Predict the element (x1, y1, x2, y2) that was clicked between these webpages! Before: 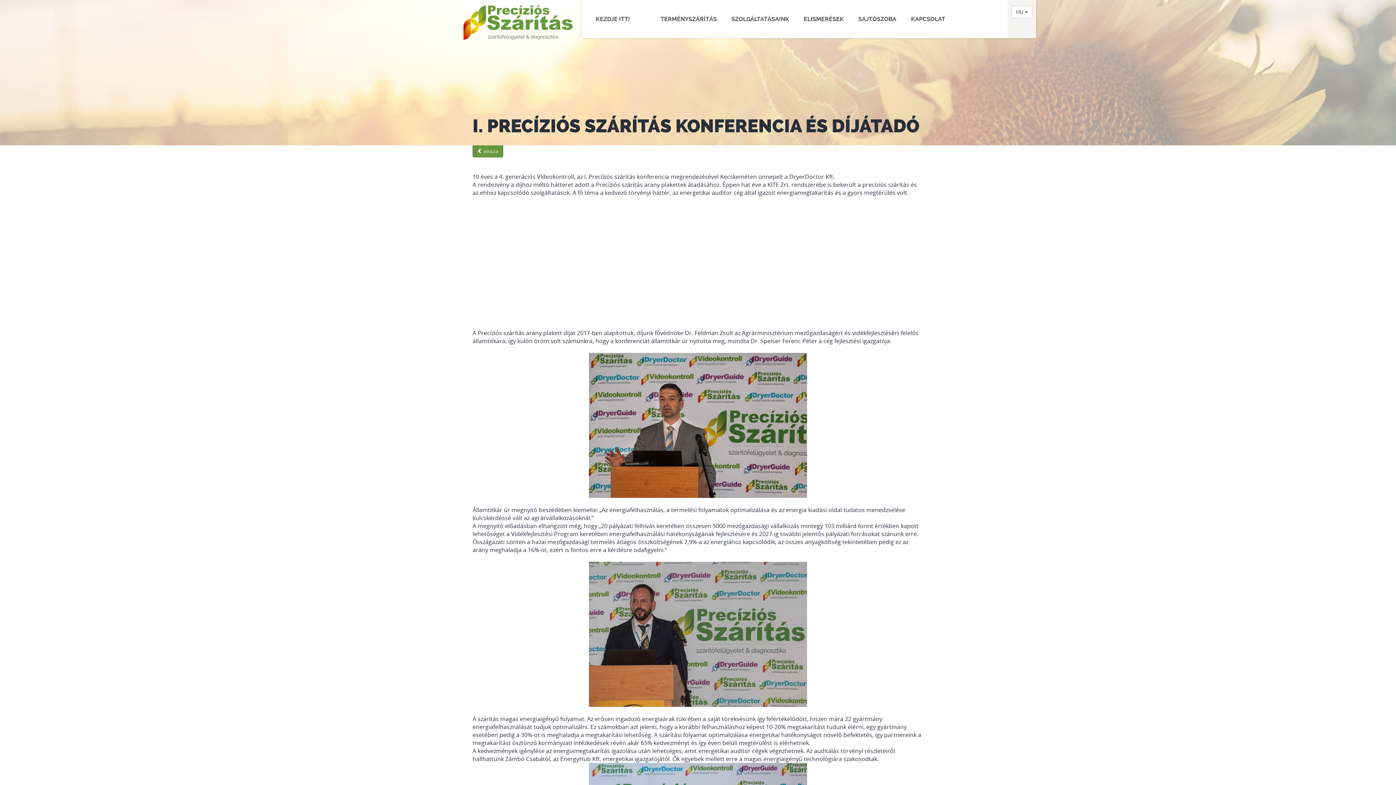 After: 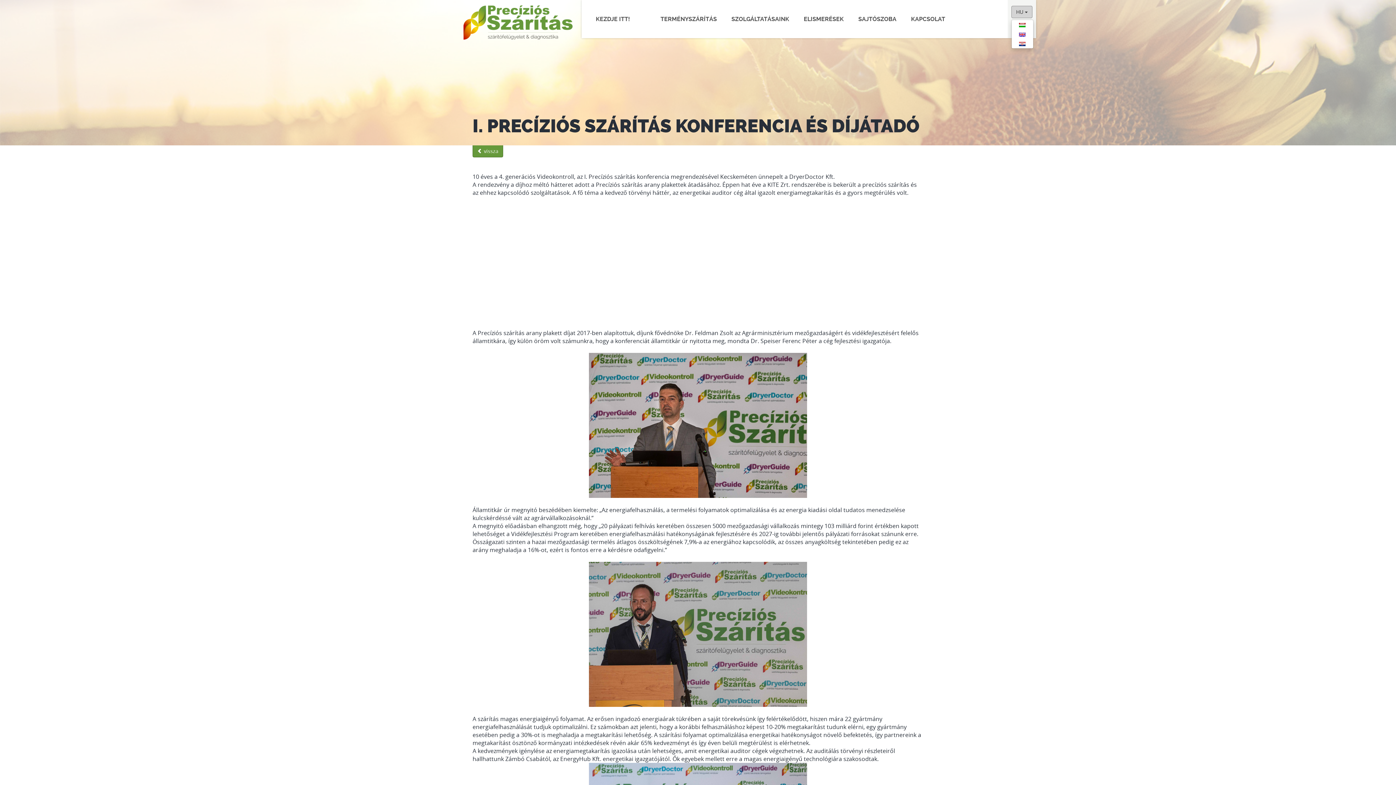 Action: label: HU  bbox: (1011, 5, 1032, 18)